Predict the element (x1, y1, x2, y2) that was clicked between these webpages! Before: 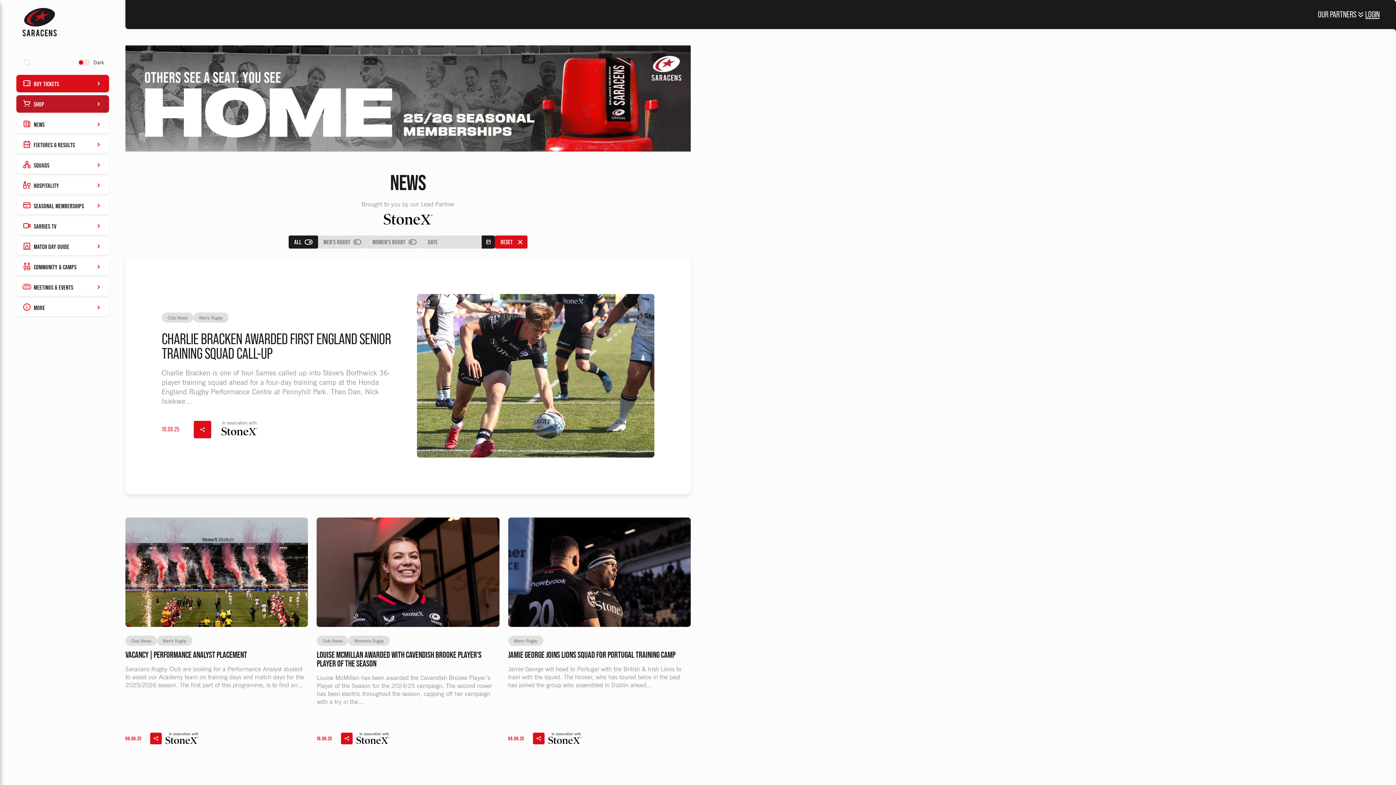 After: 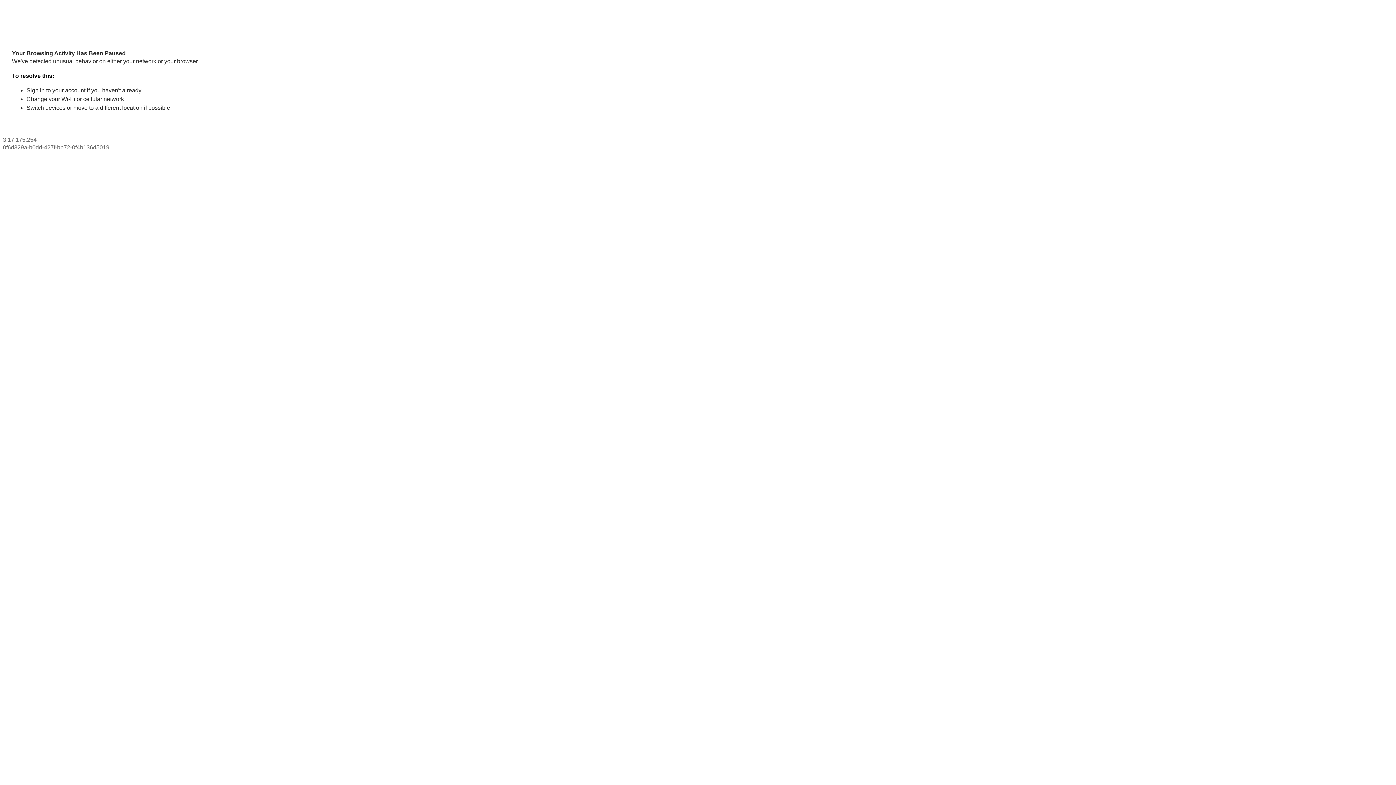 Action: bbox: (16, 74, 109, 92) label: BUY TICKETS